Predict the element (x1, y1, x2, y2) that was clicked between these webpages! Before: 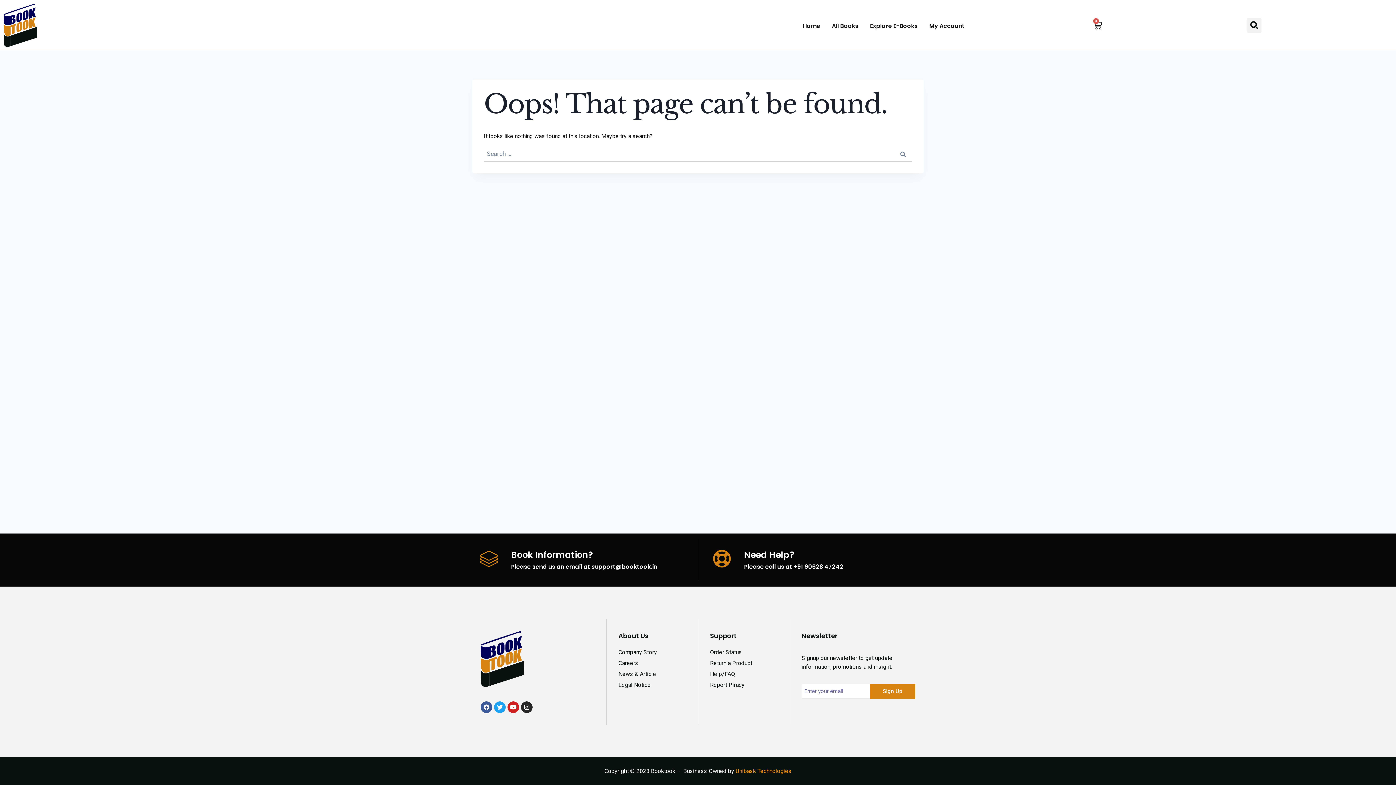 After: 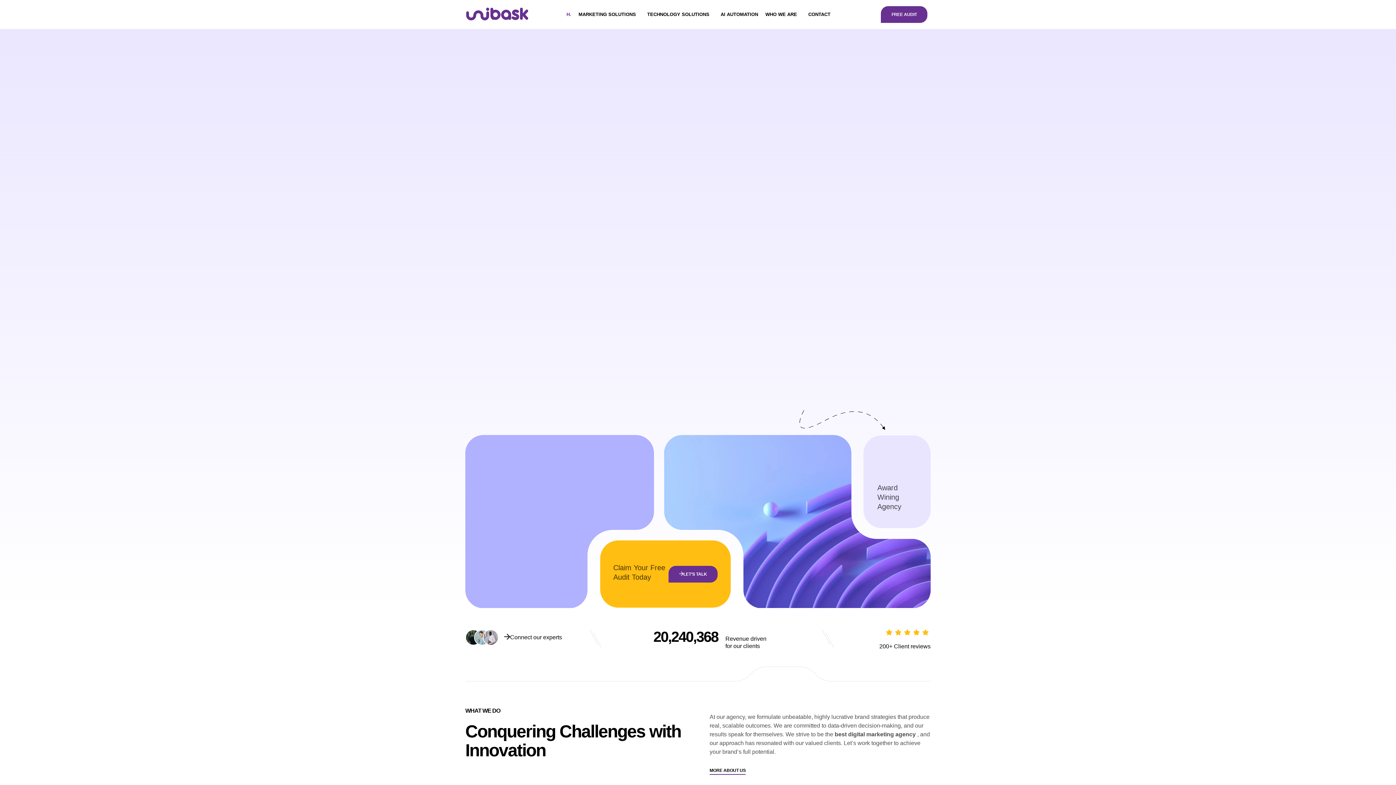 Action: bbox: (735, 768, 791, 774) label: Unibask Technologies